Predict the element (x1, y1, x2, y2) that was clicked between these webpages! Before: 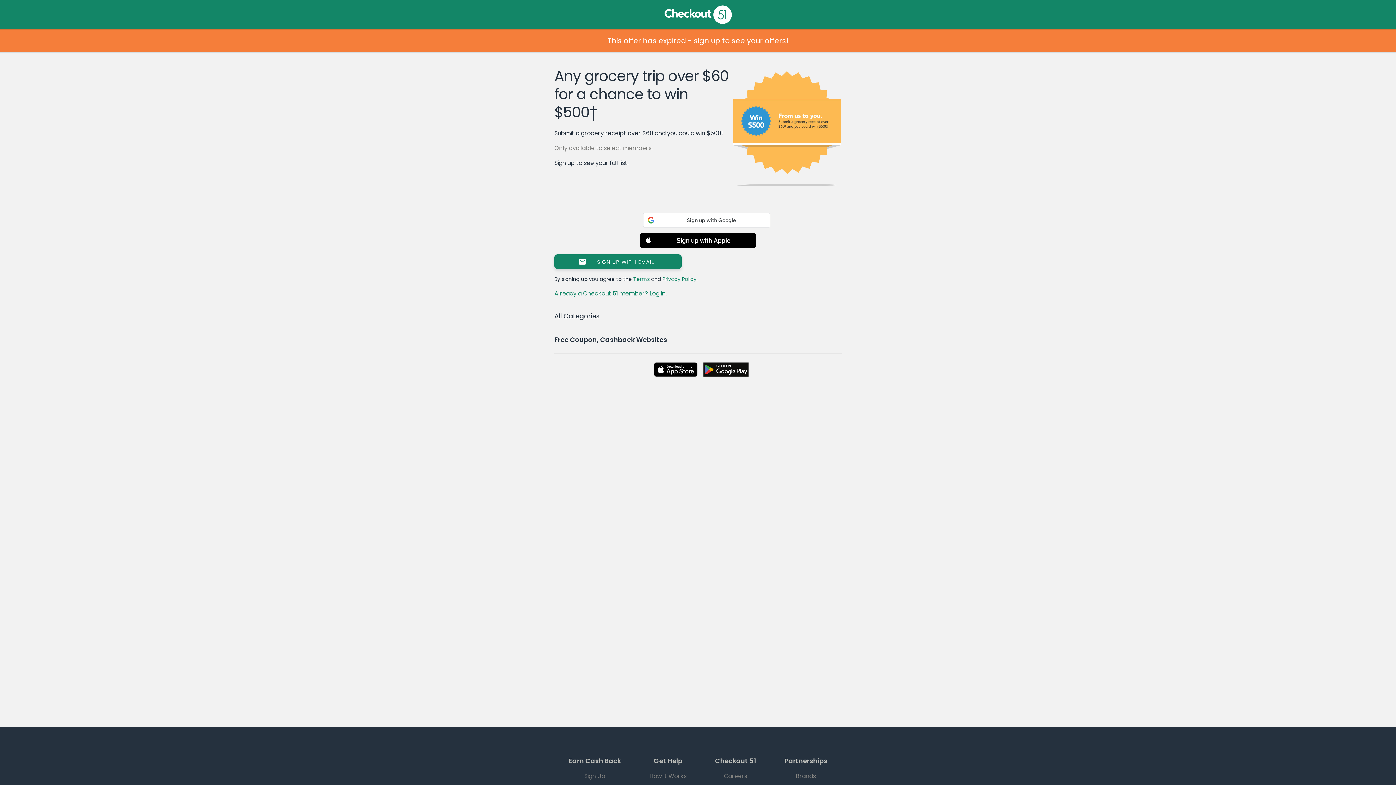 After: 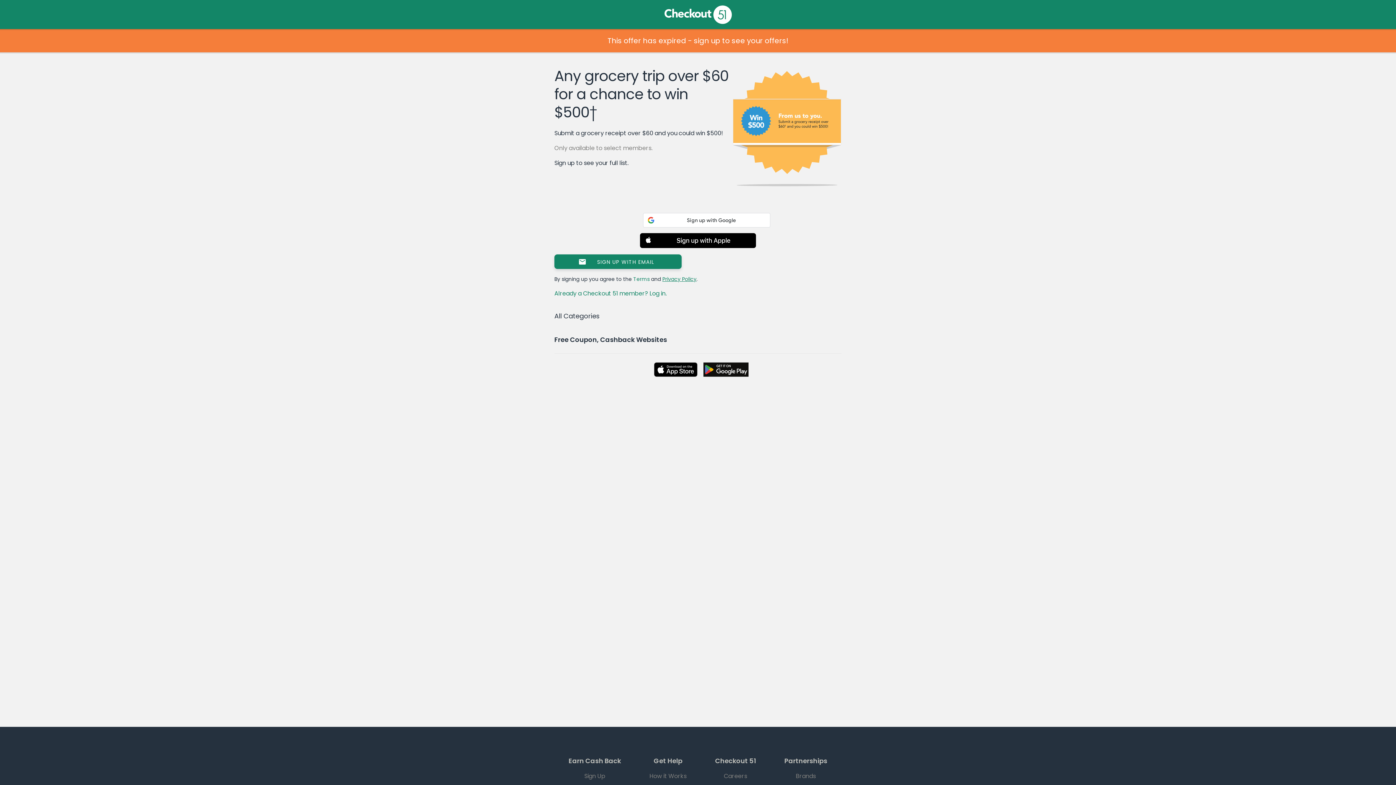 Action: label: Privacy Policy bbox: (662, 275, 696, 282)